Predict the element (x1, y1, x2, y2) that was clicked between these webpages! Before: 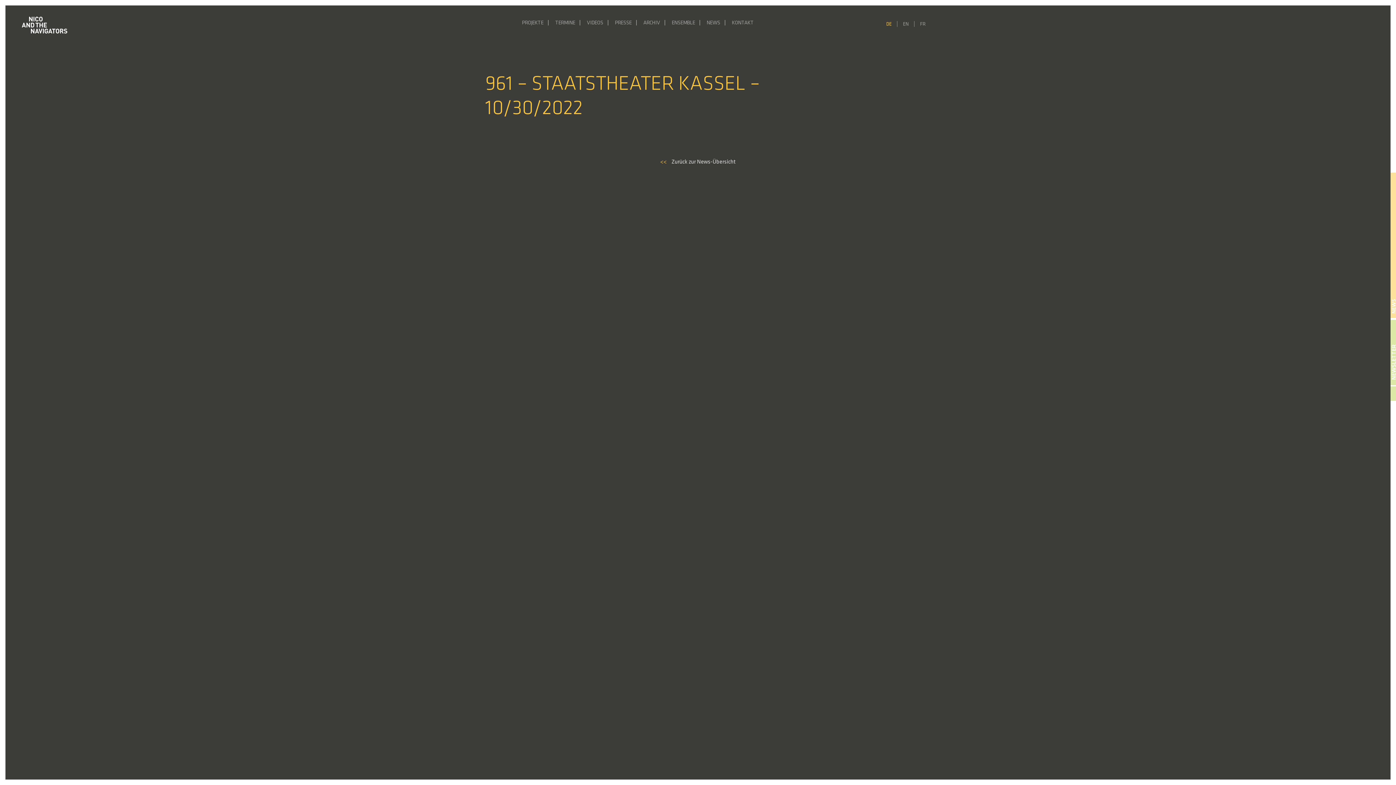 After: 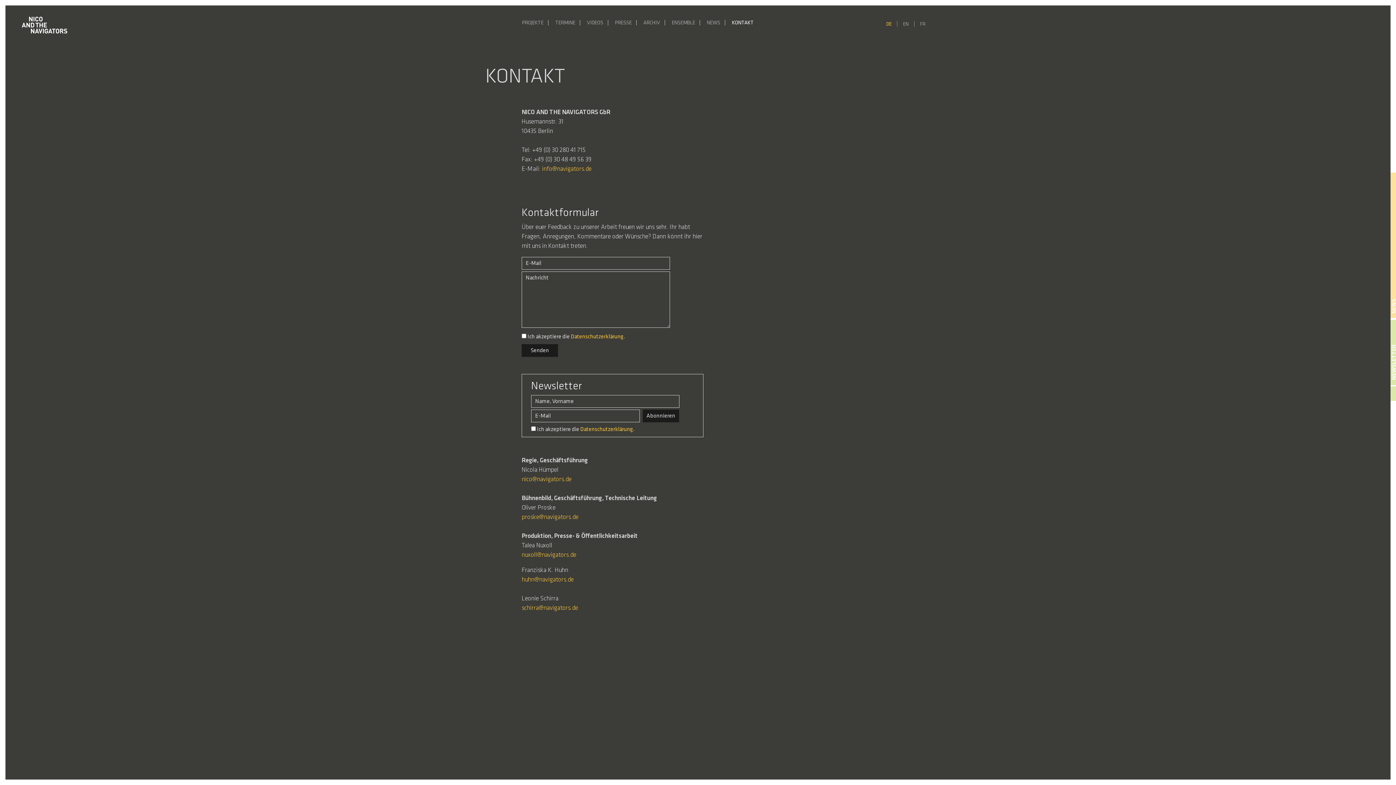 Action: label: KONTAKT bbox: (729, 16, 756, 30)